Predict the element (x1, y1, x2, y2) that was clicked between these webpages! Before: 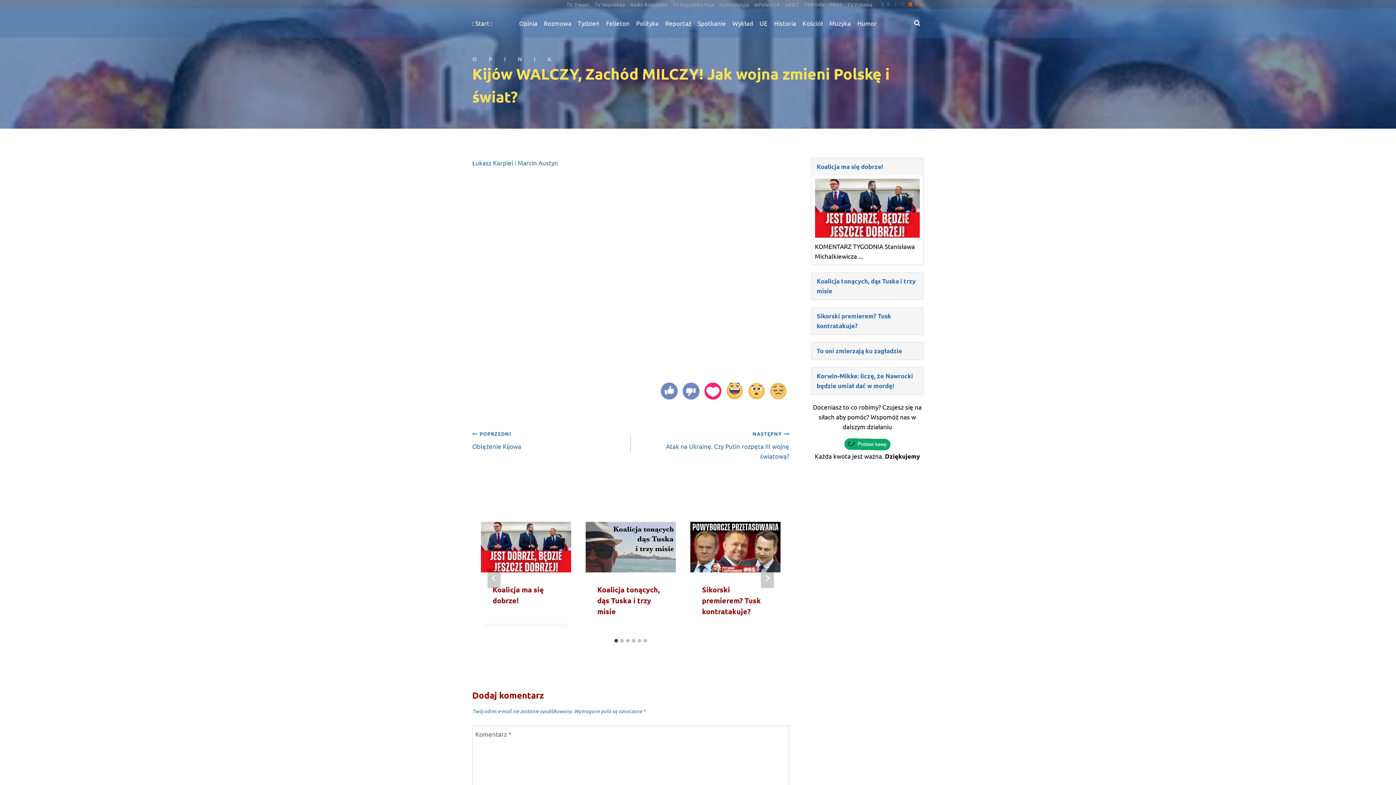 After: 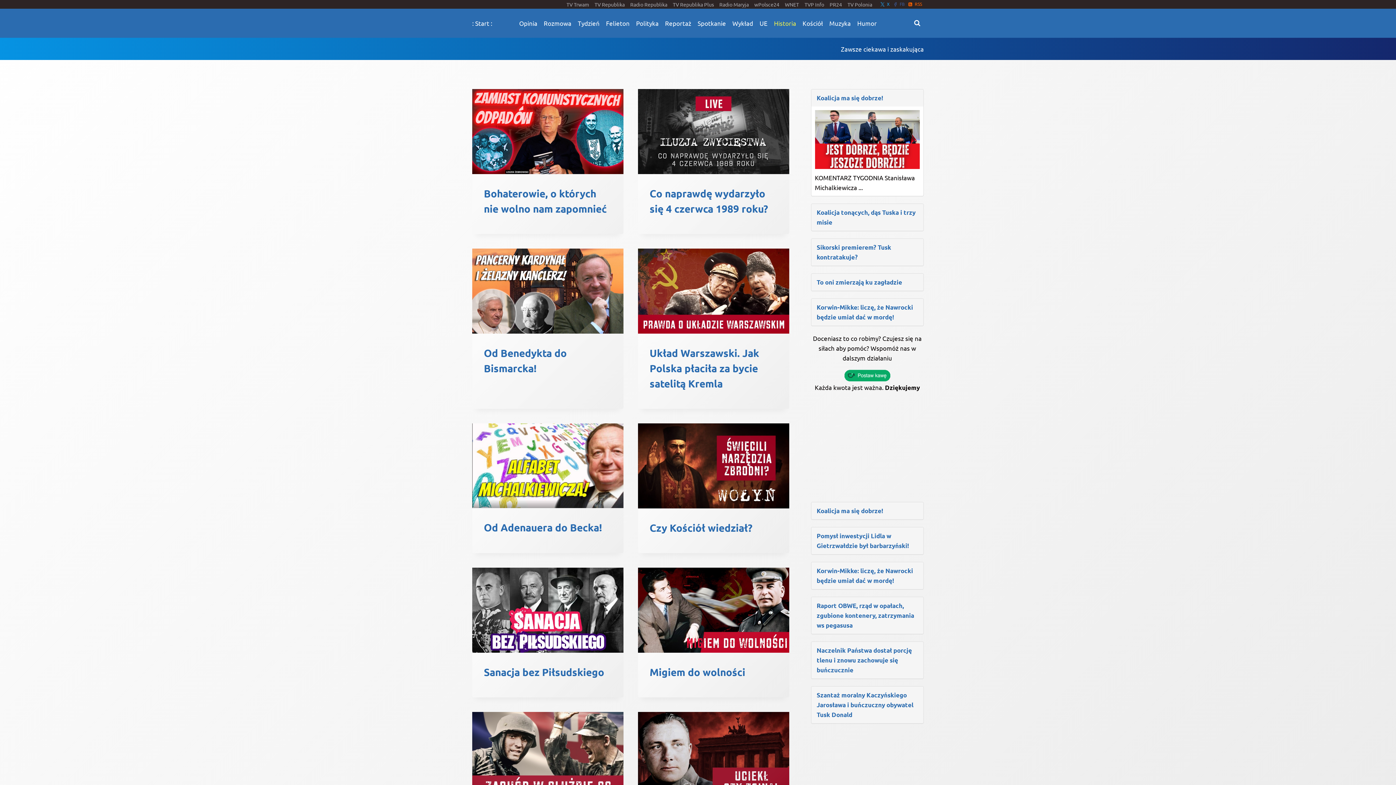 Action: bbox: (770, 14, 799, 31) label: Historia